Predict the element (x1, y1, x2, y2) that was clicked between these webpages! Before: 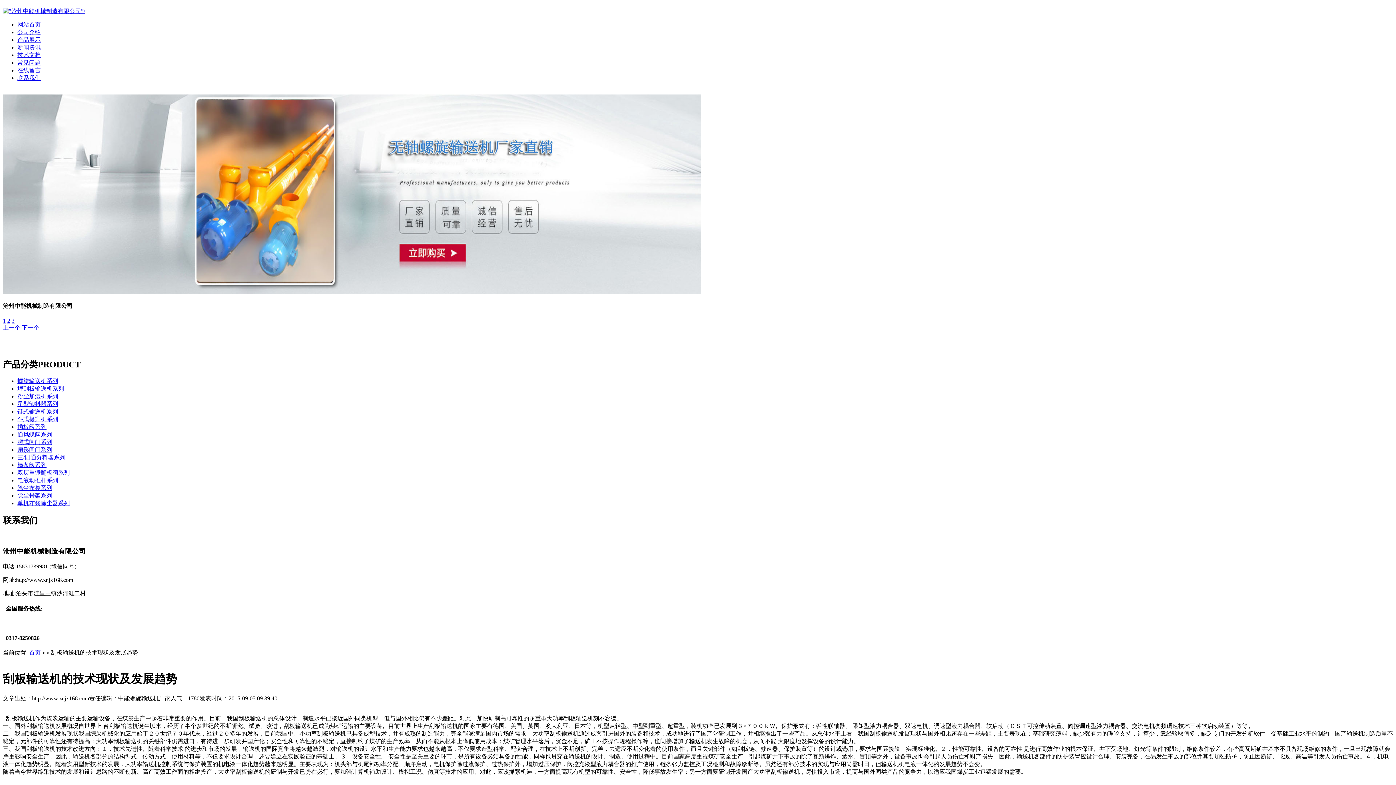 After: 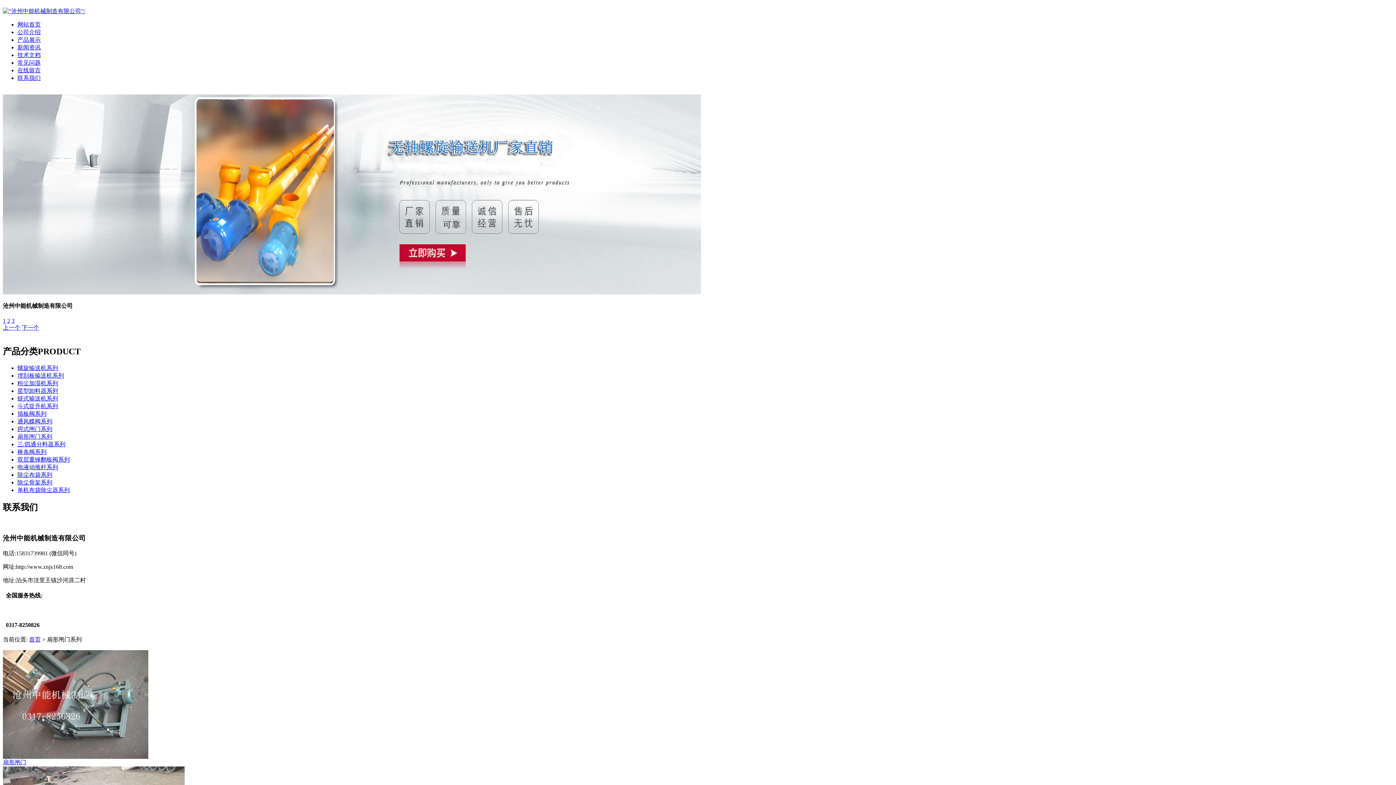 Action: bbox: (17, 446, 52, 453) label: 扇形闸门系列